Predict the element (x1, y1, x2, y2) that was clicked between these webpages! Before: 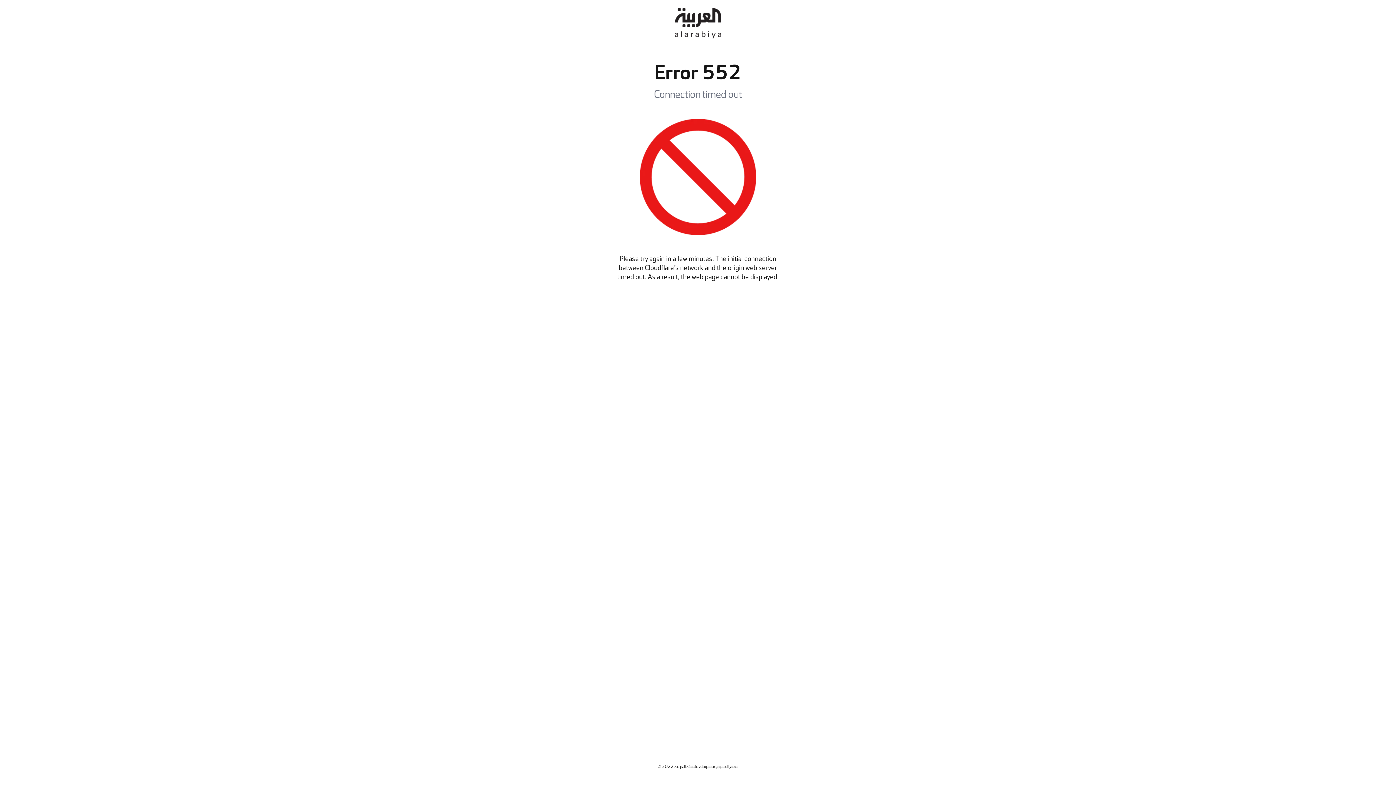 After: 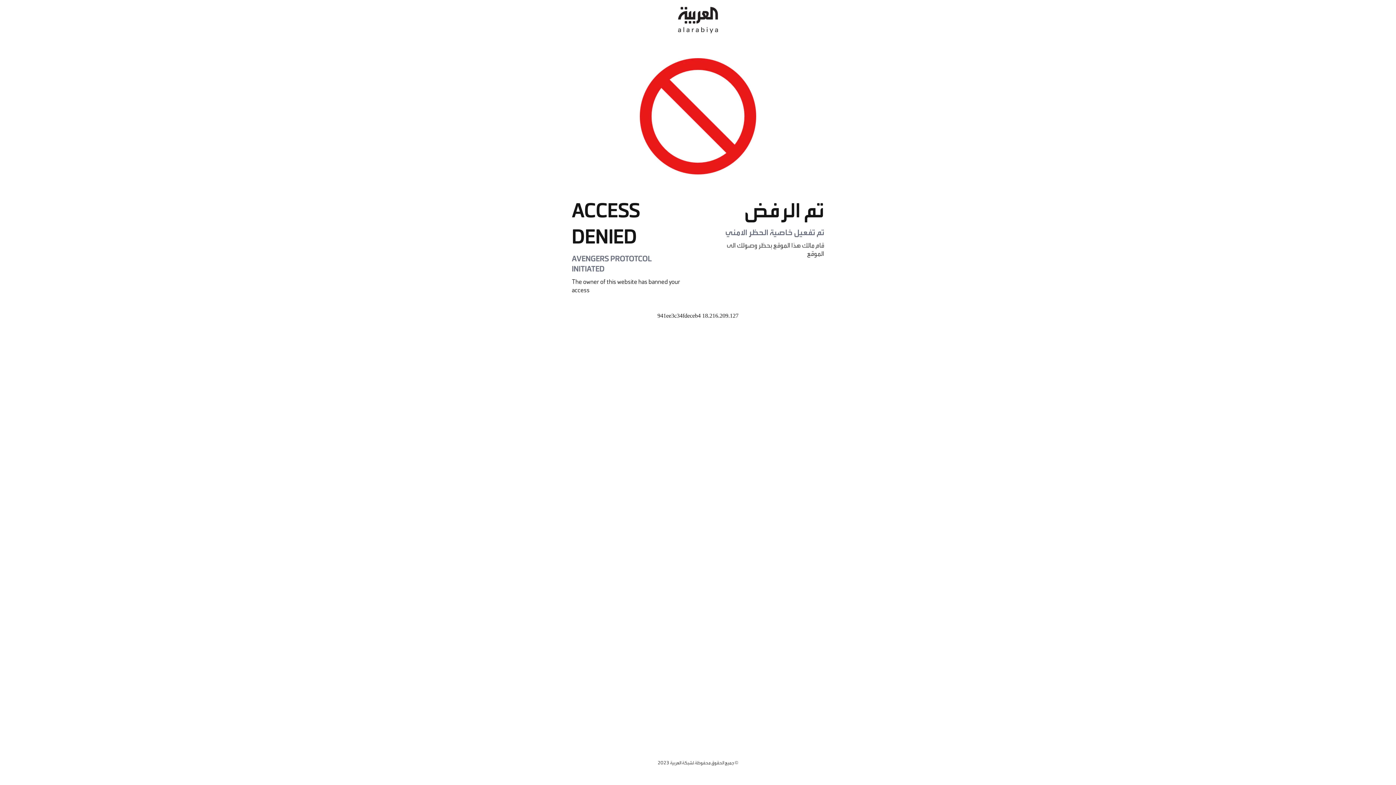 Action: bbox: (674, 0, 721, 46)